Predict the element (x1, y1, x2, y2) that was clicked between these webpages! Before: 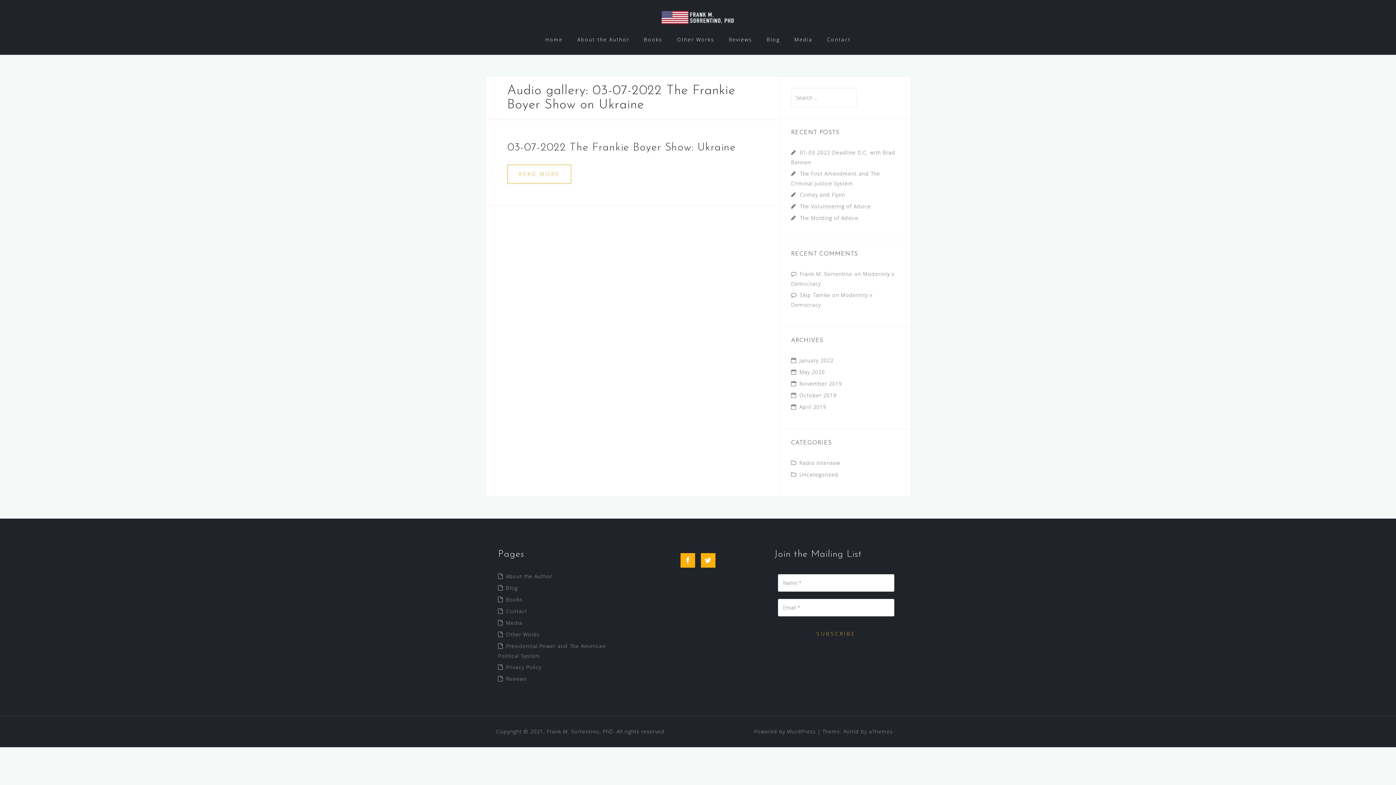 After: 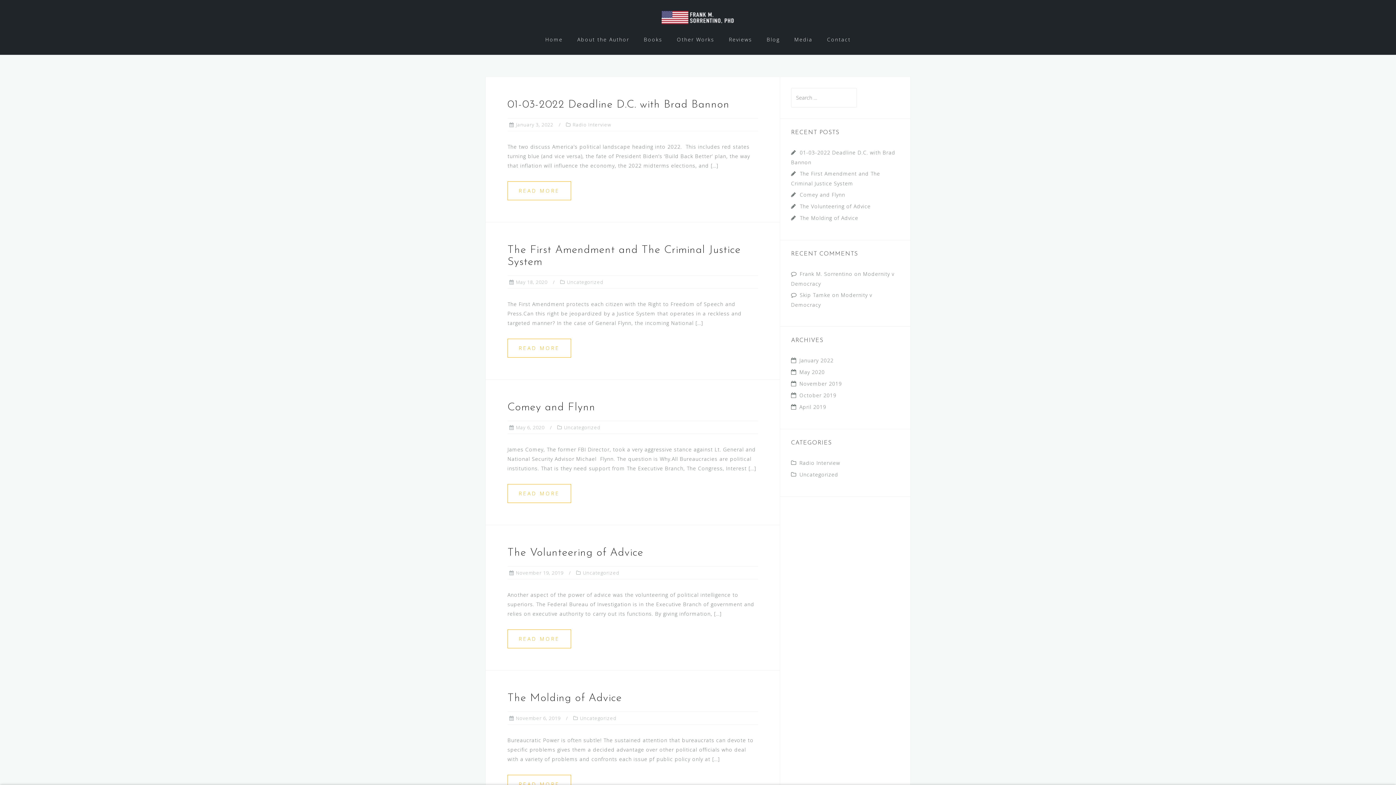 Action: bbox: (766, 33, 780, 45) label: Blog